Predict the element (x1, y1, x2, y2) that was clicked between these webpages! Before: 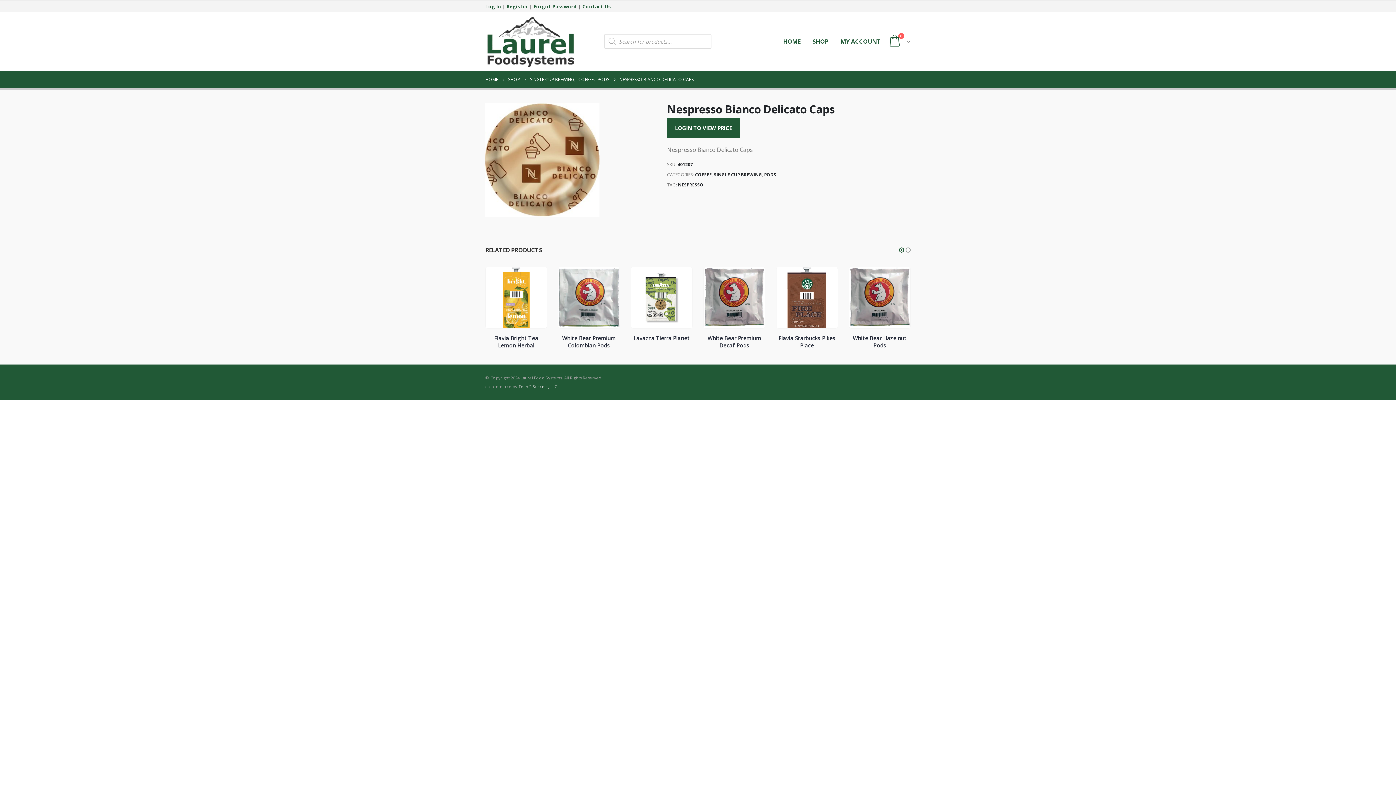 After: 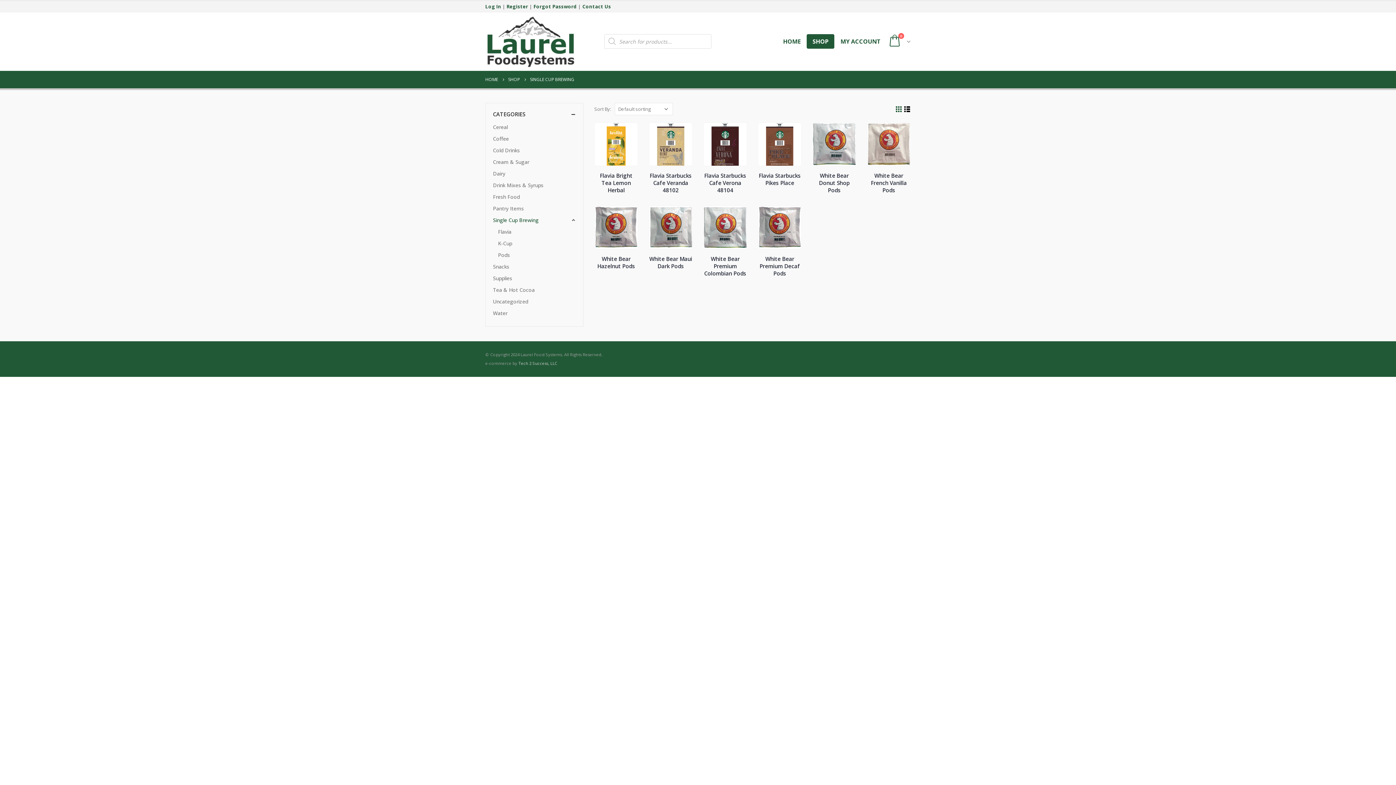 Action: label: SINGLE CUP BREWING bbox: (530, 75, 574, 84)